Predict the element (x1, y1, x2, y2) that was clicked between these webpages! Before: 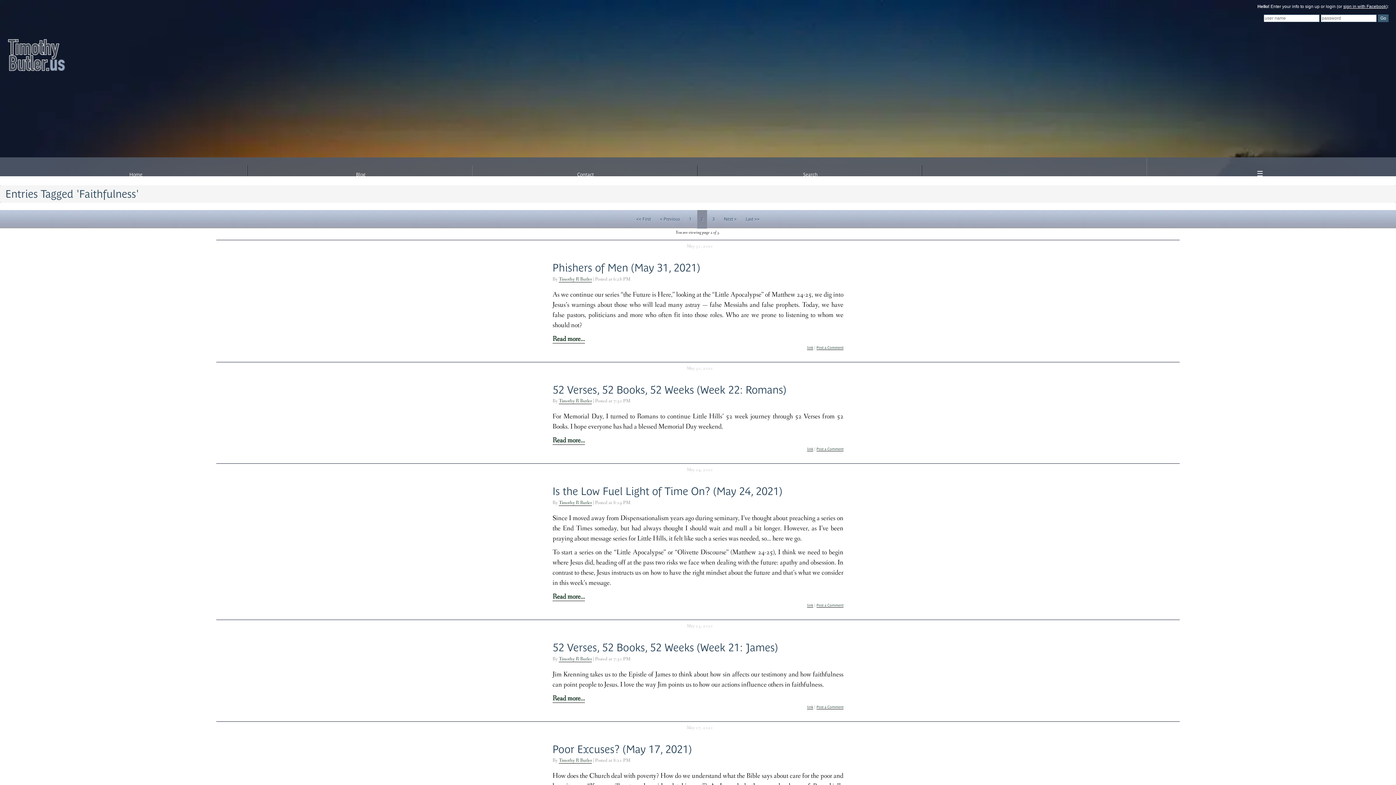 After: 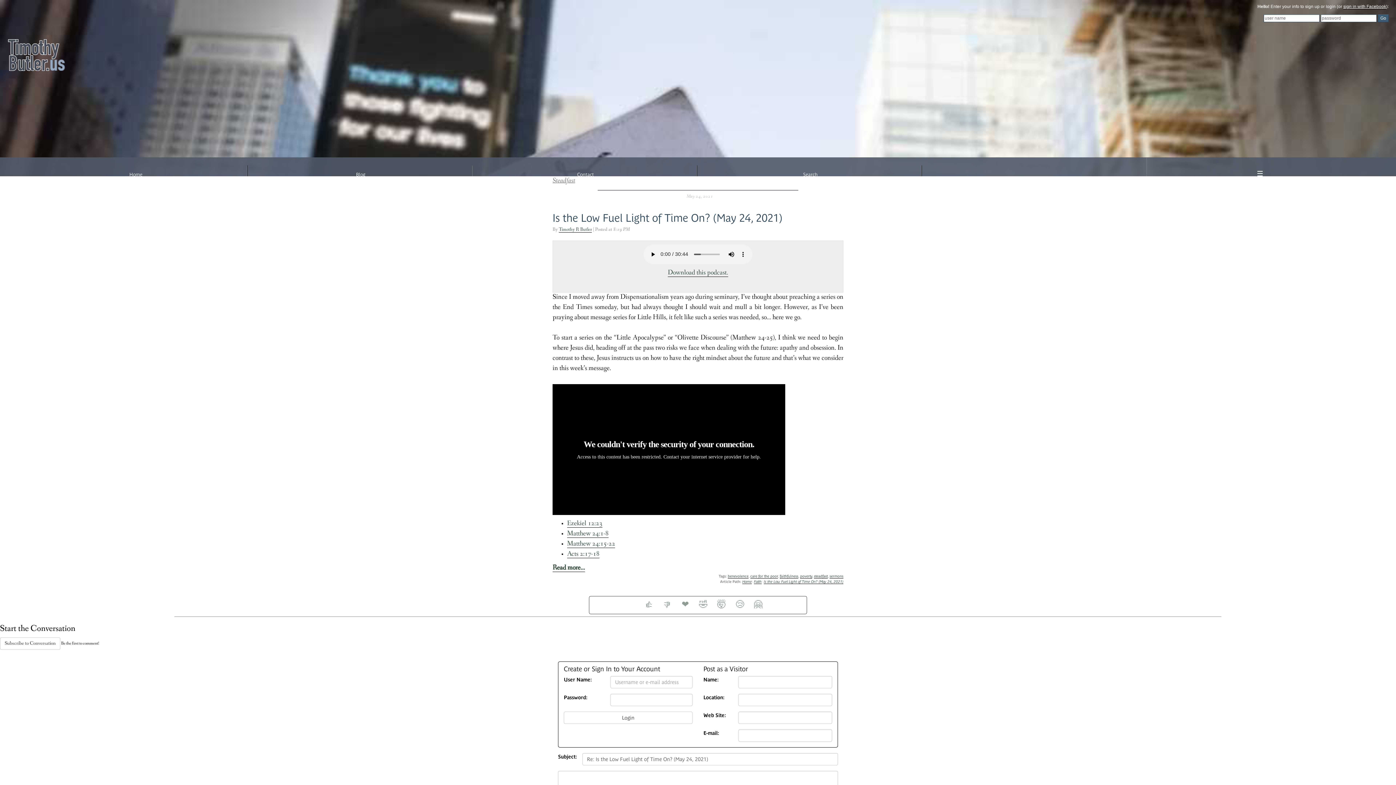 Action: bbox: (807, 603, 813, 607) label: link